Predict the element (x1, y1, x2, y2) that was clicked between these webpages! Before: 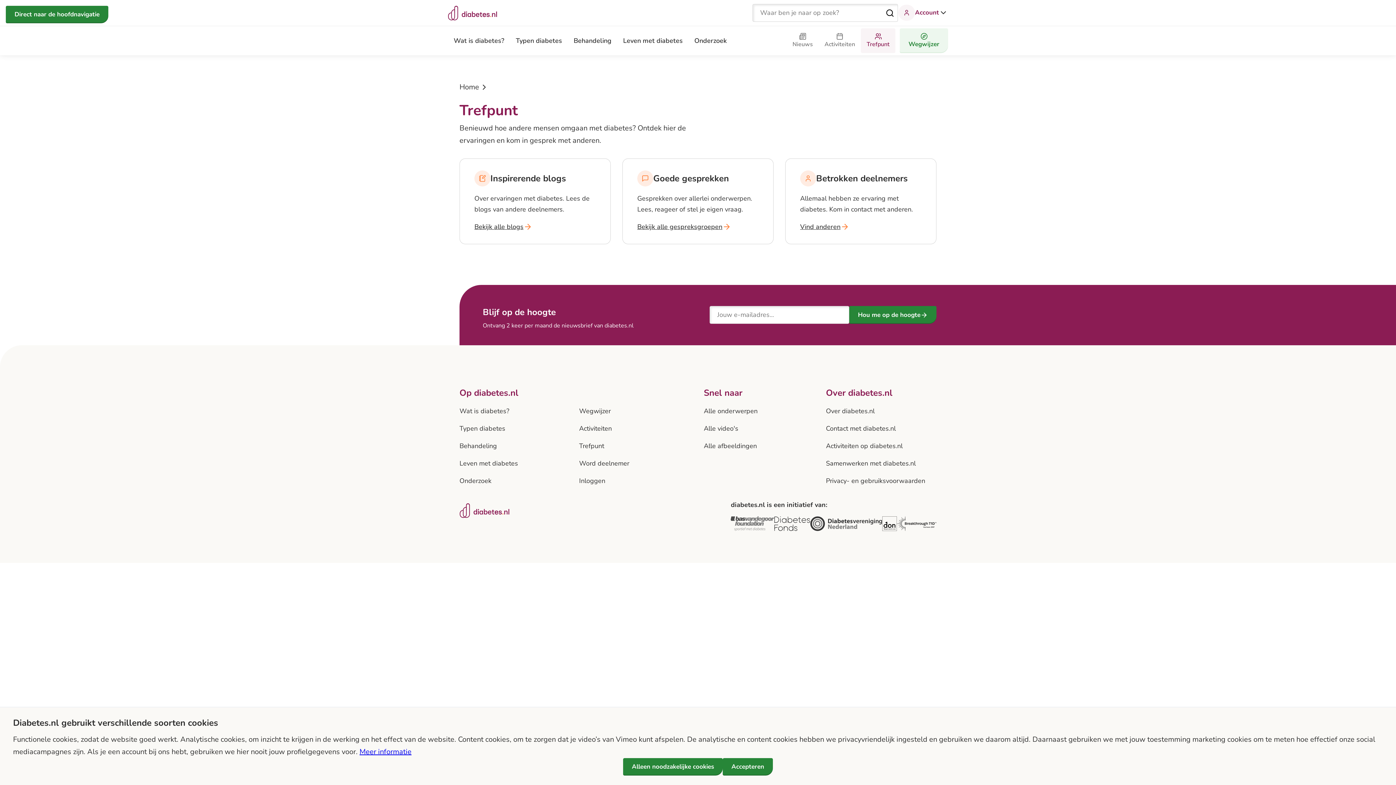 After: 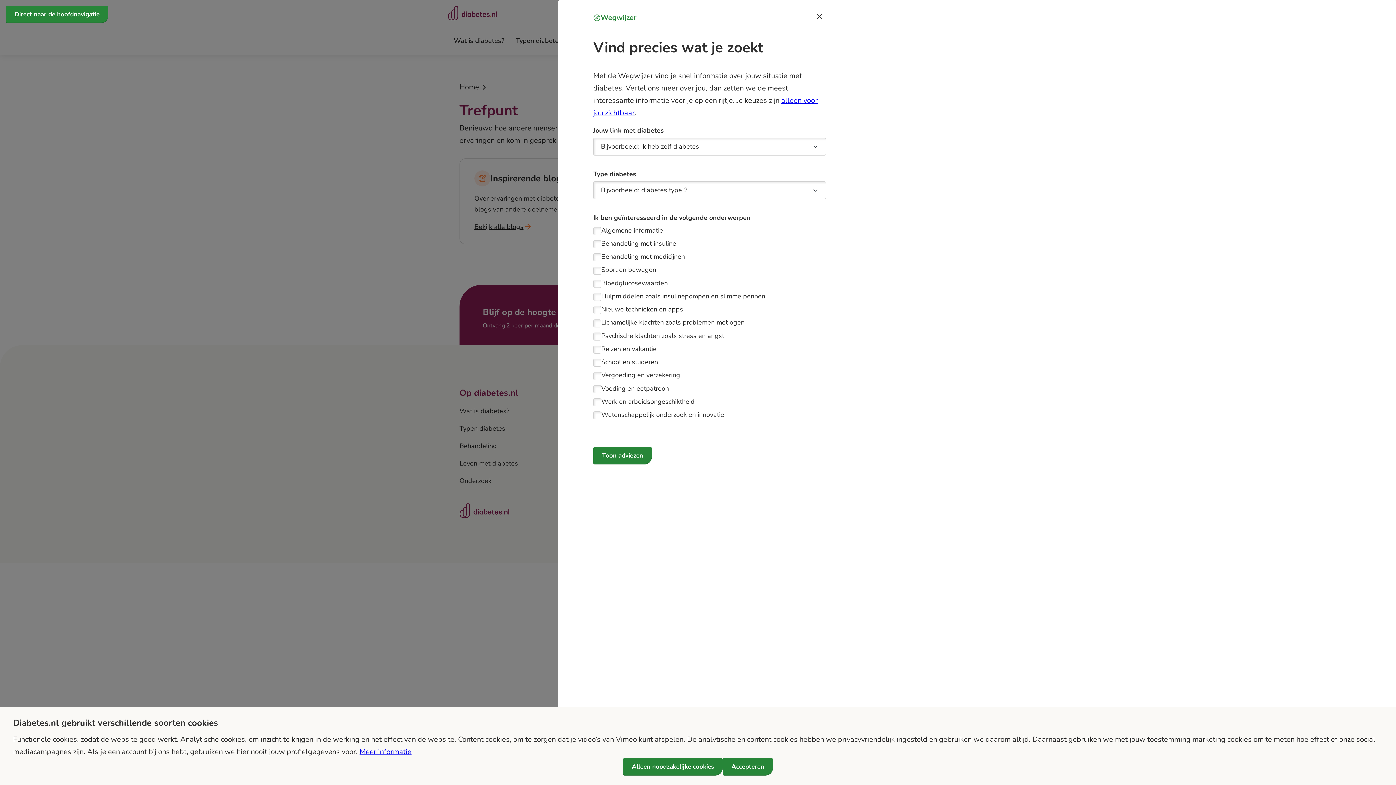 Action: label: Wegwijzer bbox: (579, 406, 610, 415)